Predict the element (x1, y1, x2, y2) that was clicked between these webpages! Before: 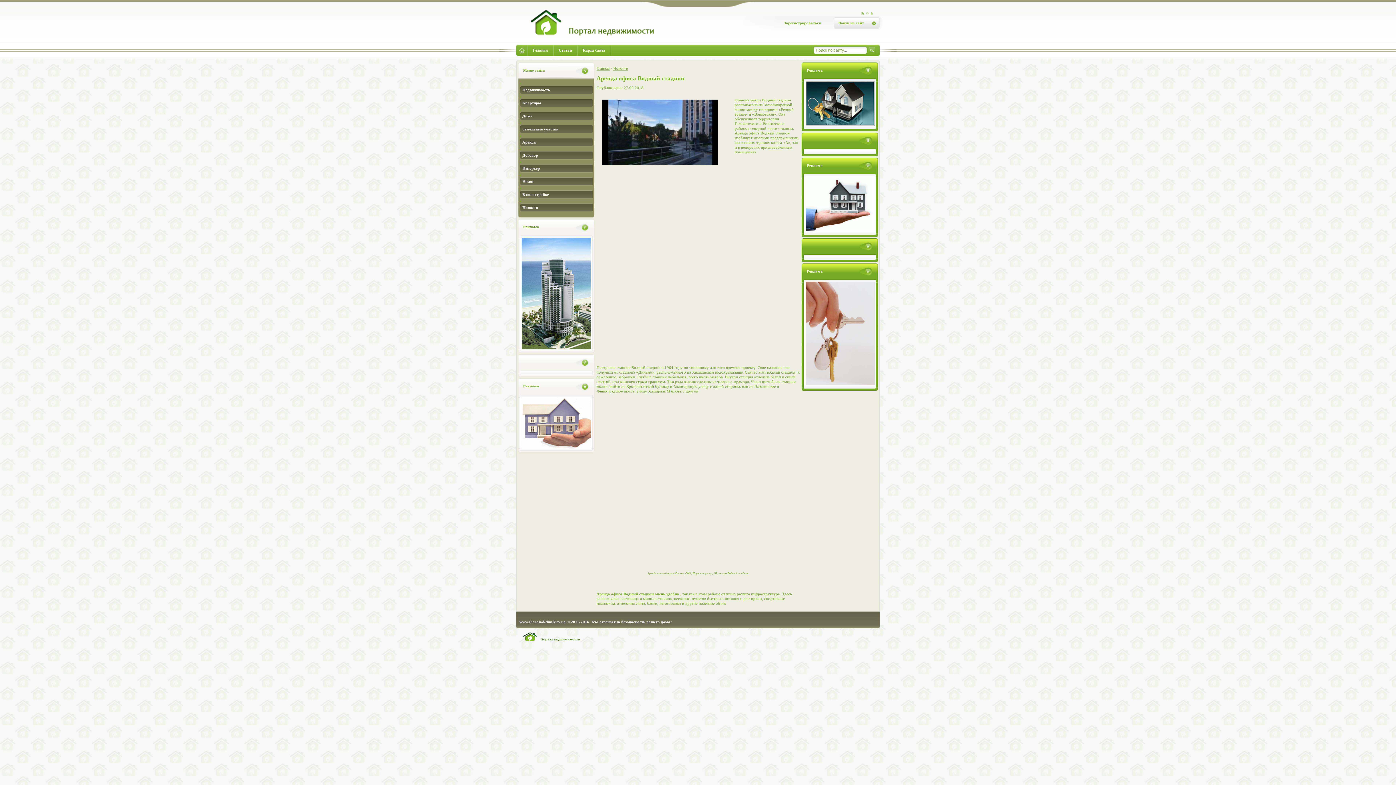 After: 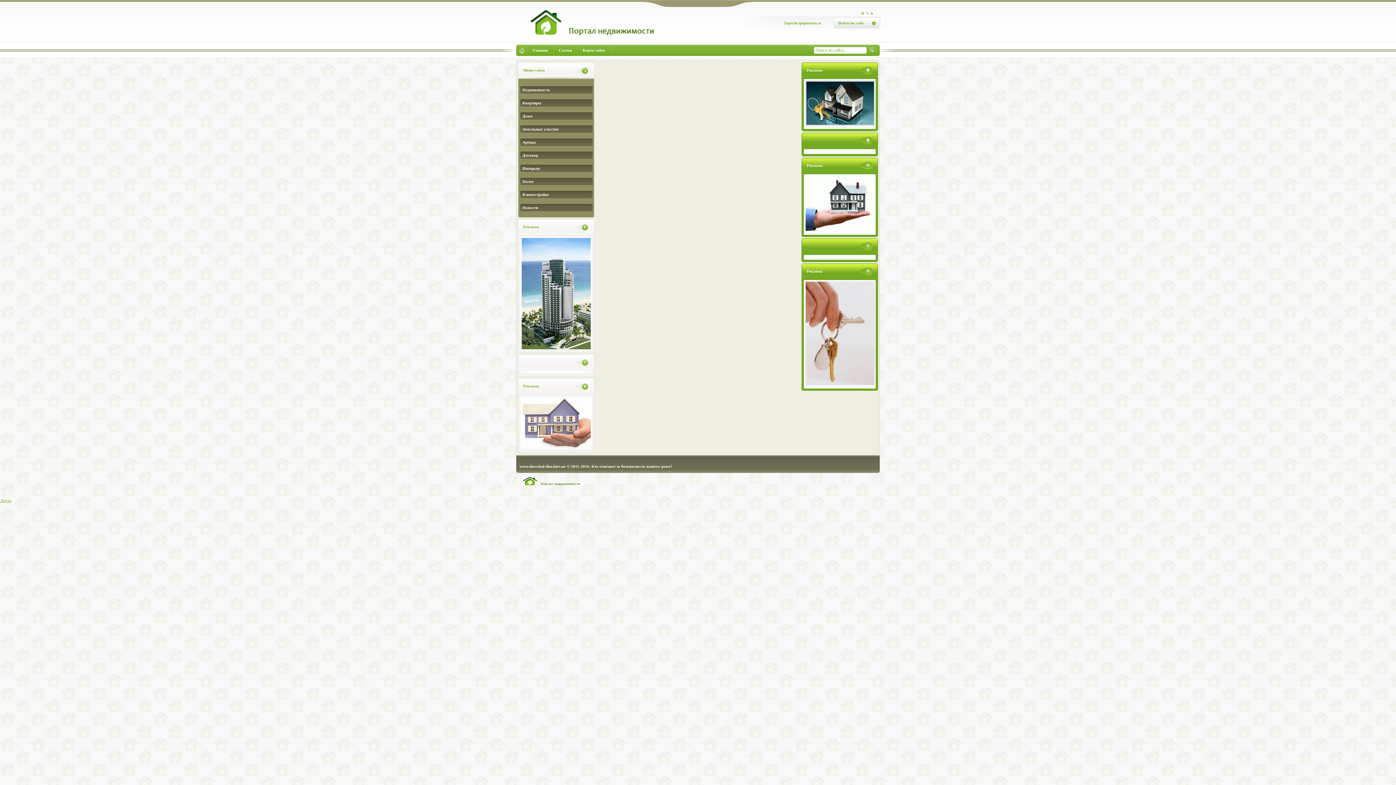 Action: bbox: (528, 46, 552, 54) label: Главная